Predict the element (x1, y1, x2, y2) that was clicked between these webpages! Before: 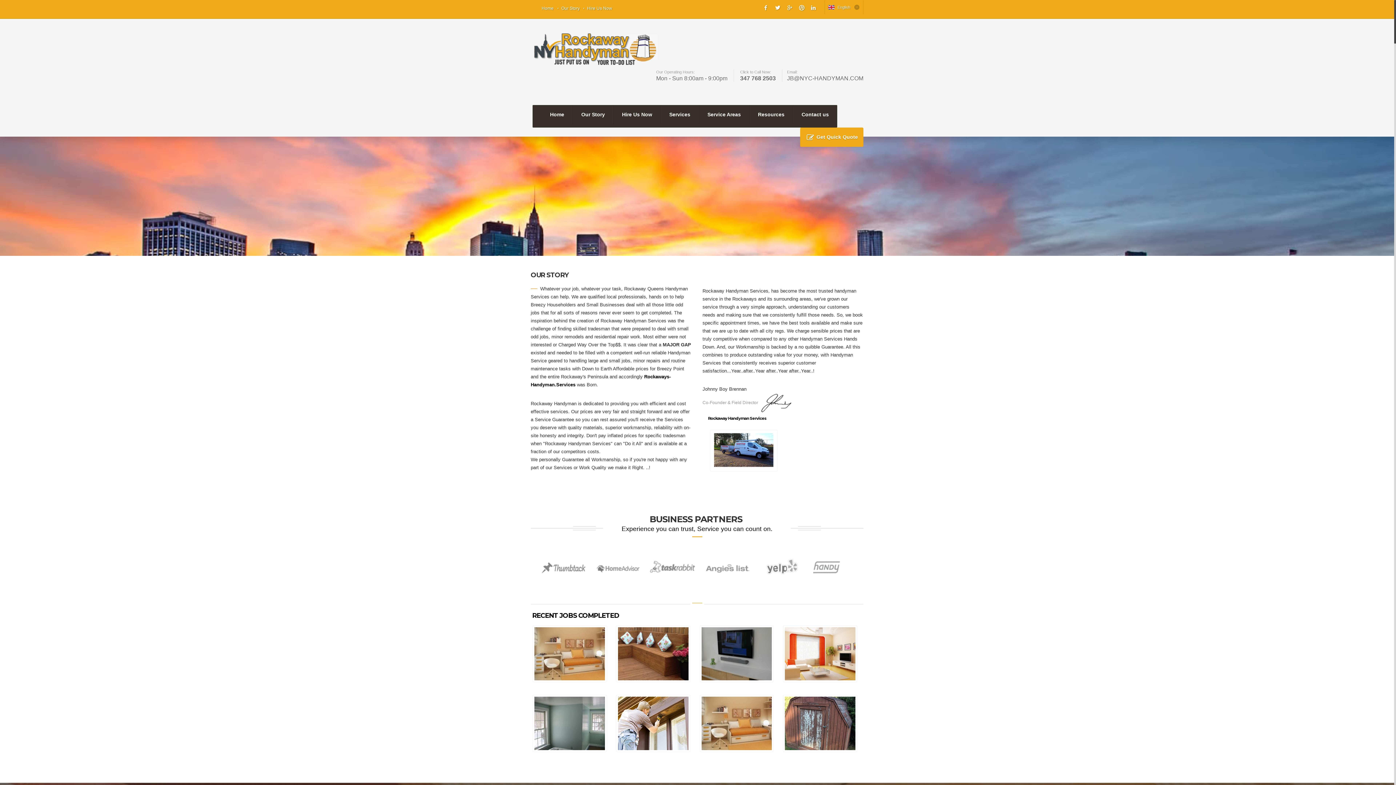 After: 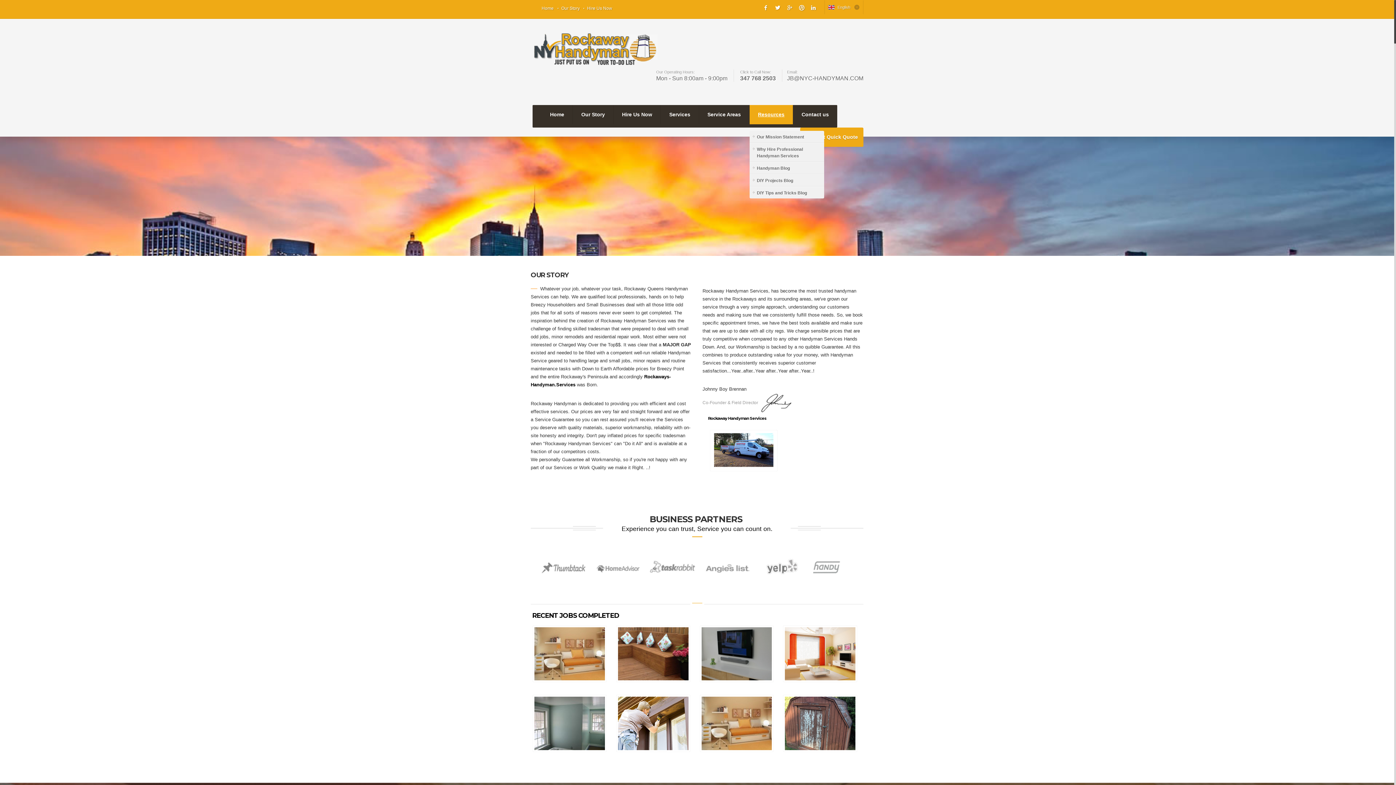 Action: bbox: (749, 105, 793, 124) label: Resources